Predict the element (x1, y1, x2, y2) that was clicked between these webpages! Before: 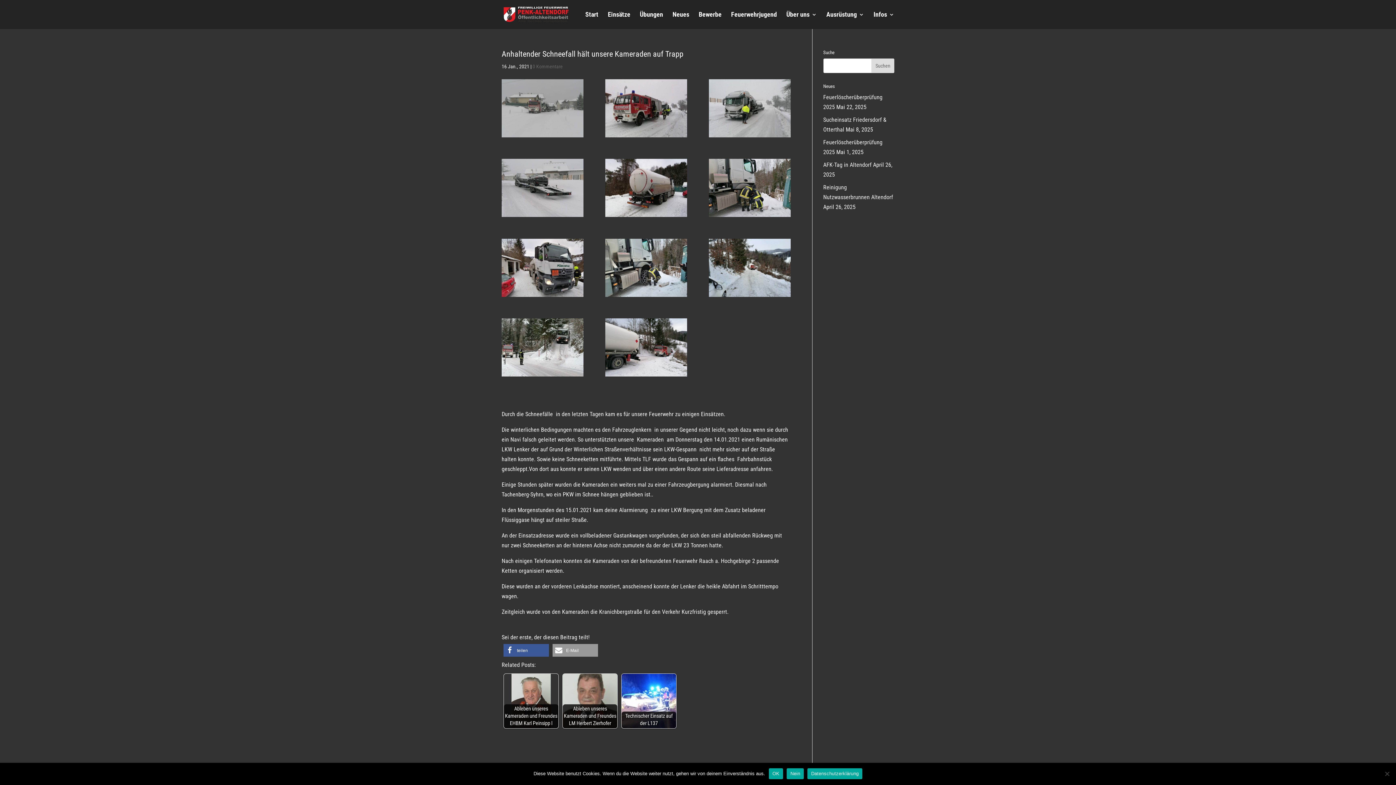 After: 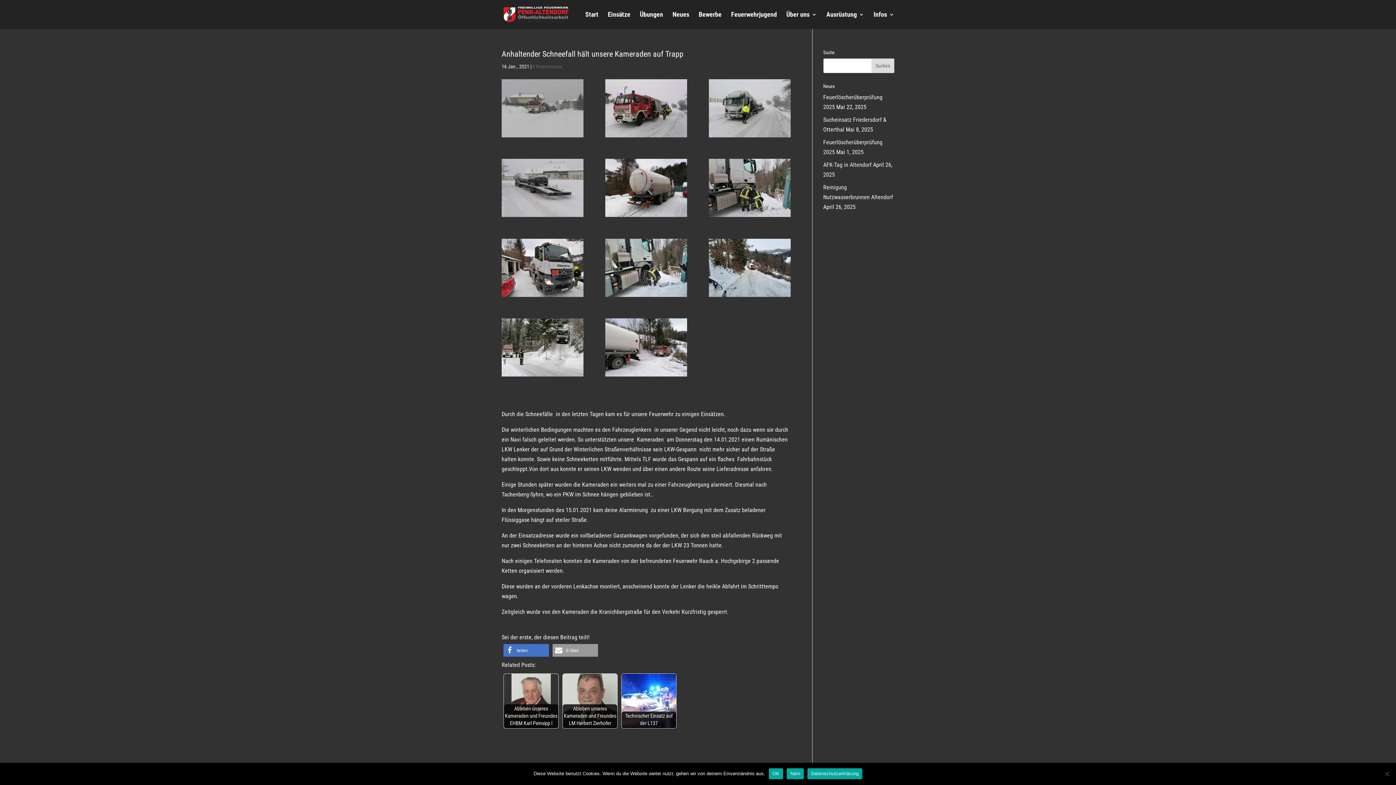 Action: label: Bei Facebook teilen bbox: (503, 644, 549, 657)